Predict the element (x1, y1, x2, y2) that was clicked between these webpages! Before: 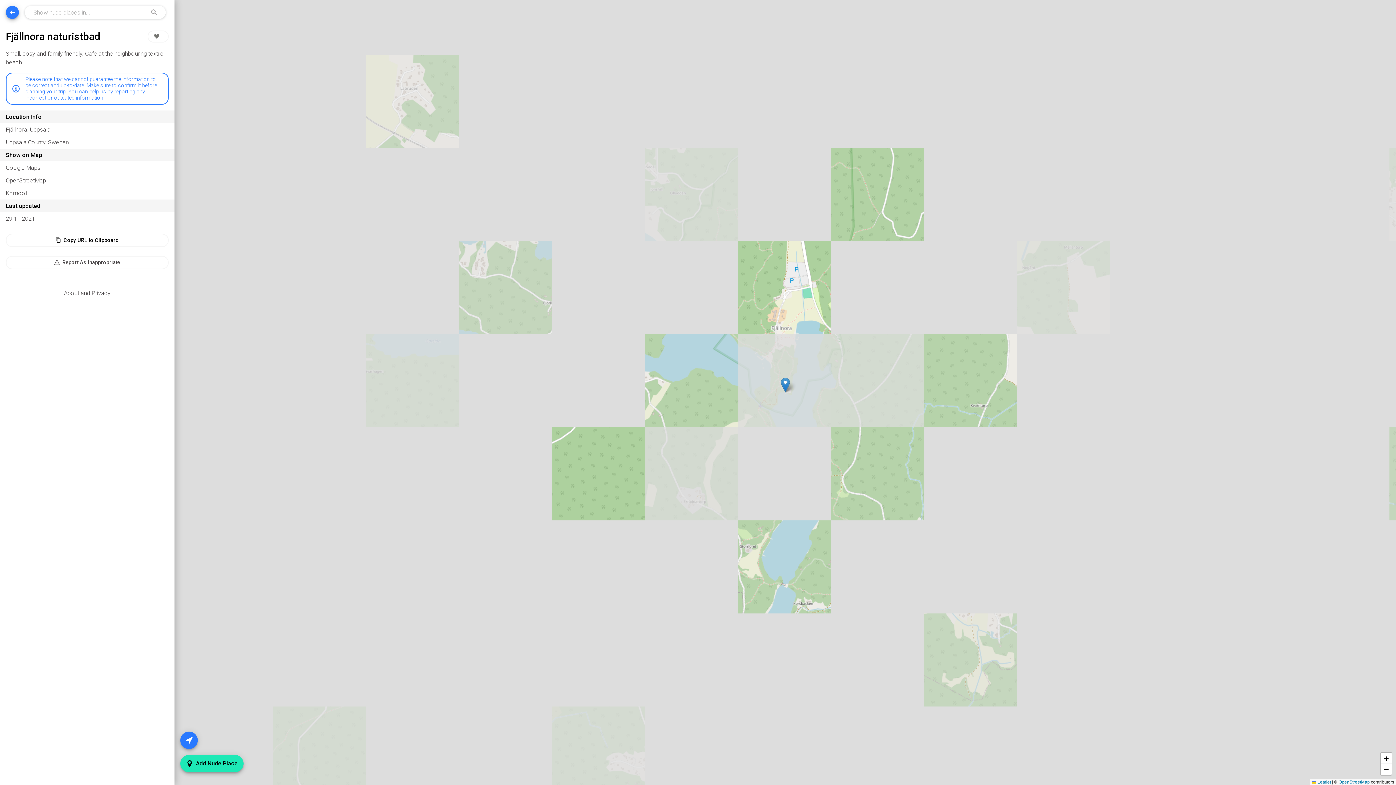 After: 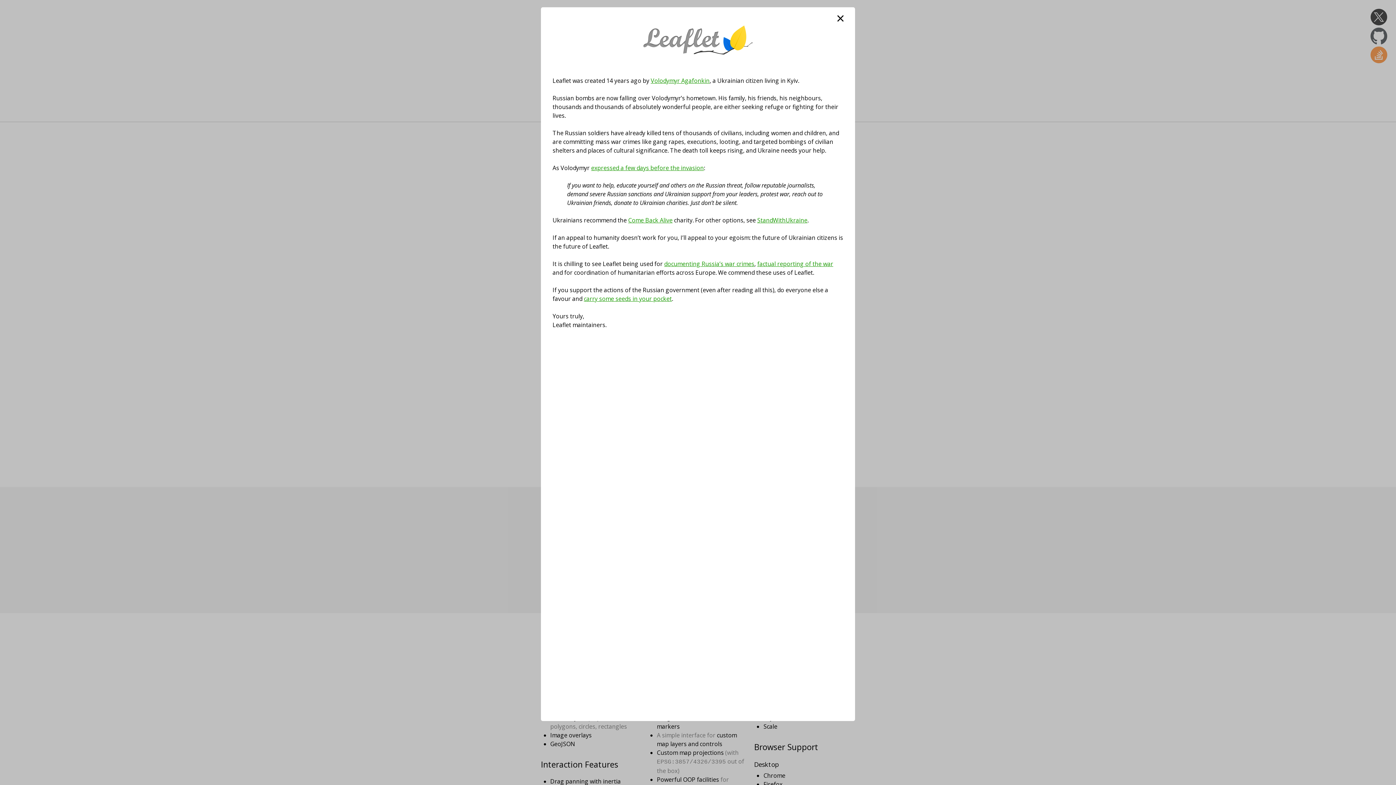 Action: label:  Leaflet bbox: (1312, 780, 1331, 785)